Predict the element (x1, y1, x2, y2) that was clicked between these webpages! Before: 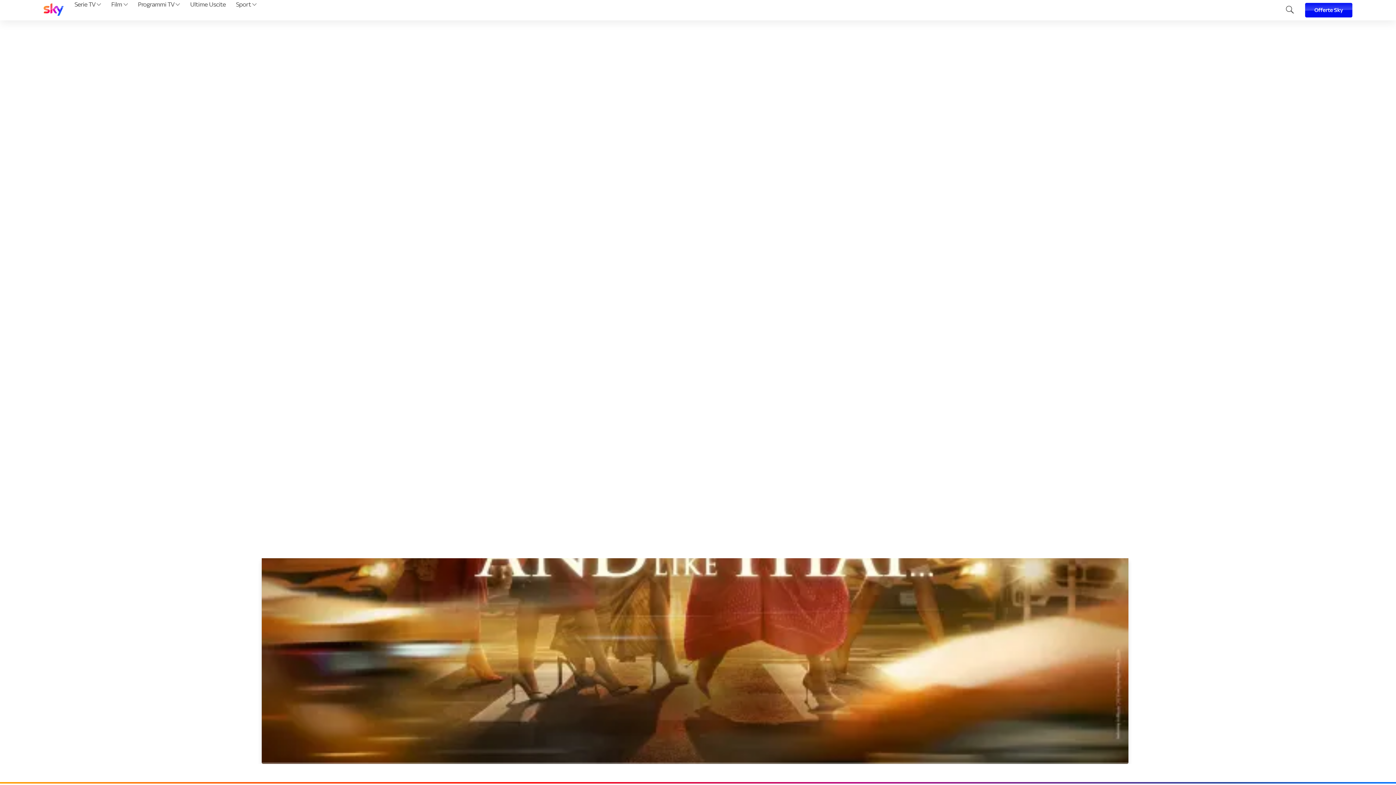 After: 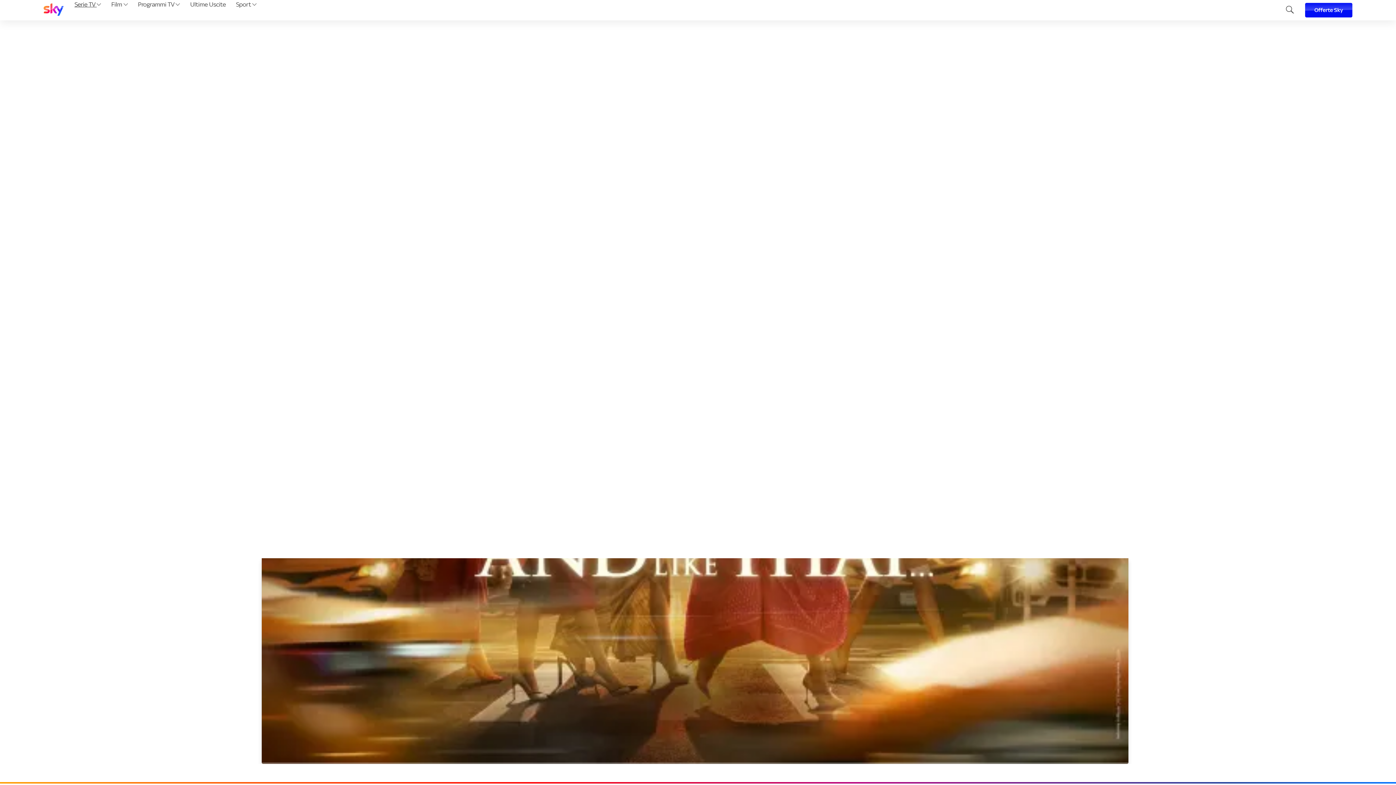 Action: label: Serie TV  bbox: (72, 0, 103, 20)